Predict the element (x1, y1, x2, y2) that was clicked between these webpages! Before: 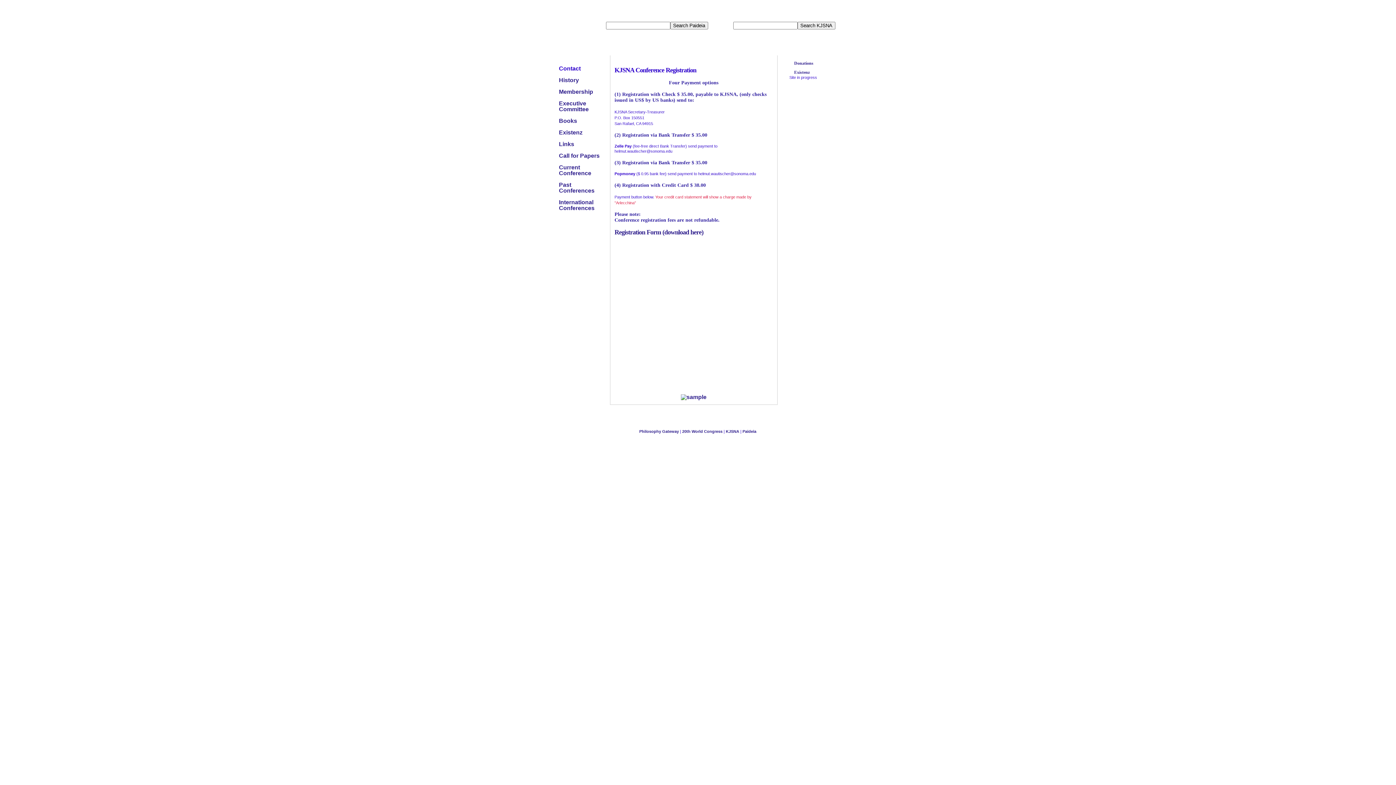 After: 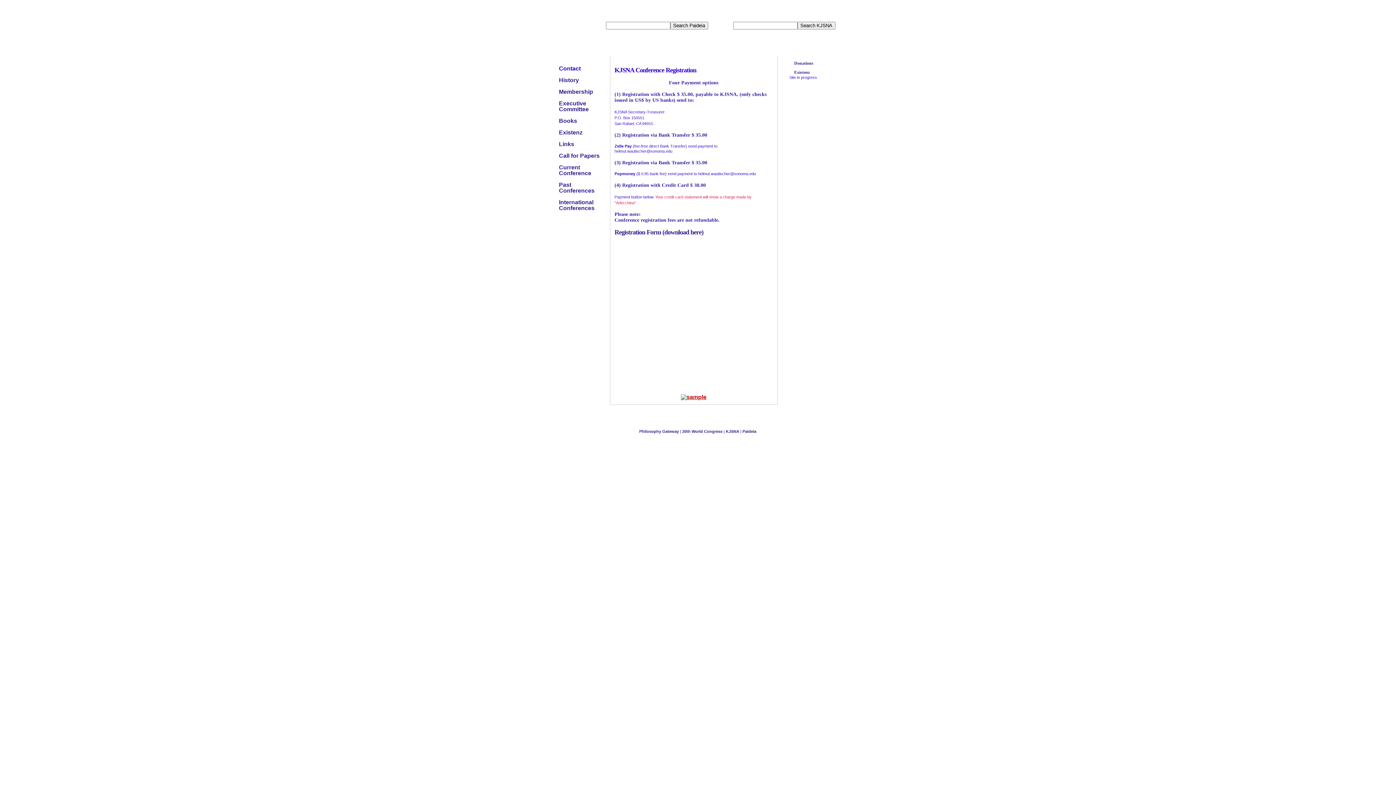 Action: bbox: (680, 394, 706, 400)